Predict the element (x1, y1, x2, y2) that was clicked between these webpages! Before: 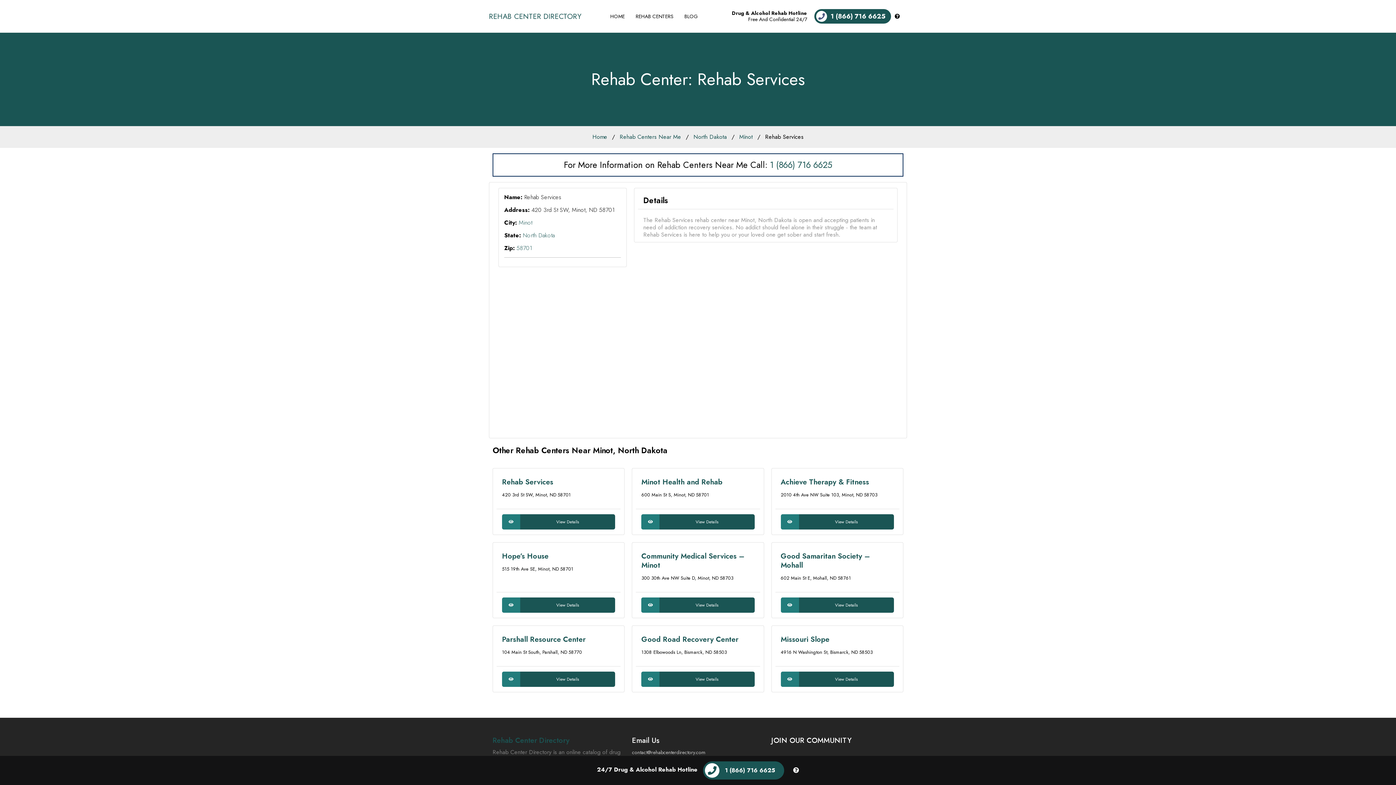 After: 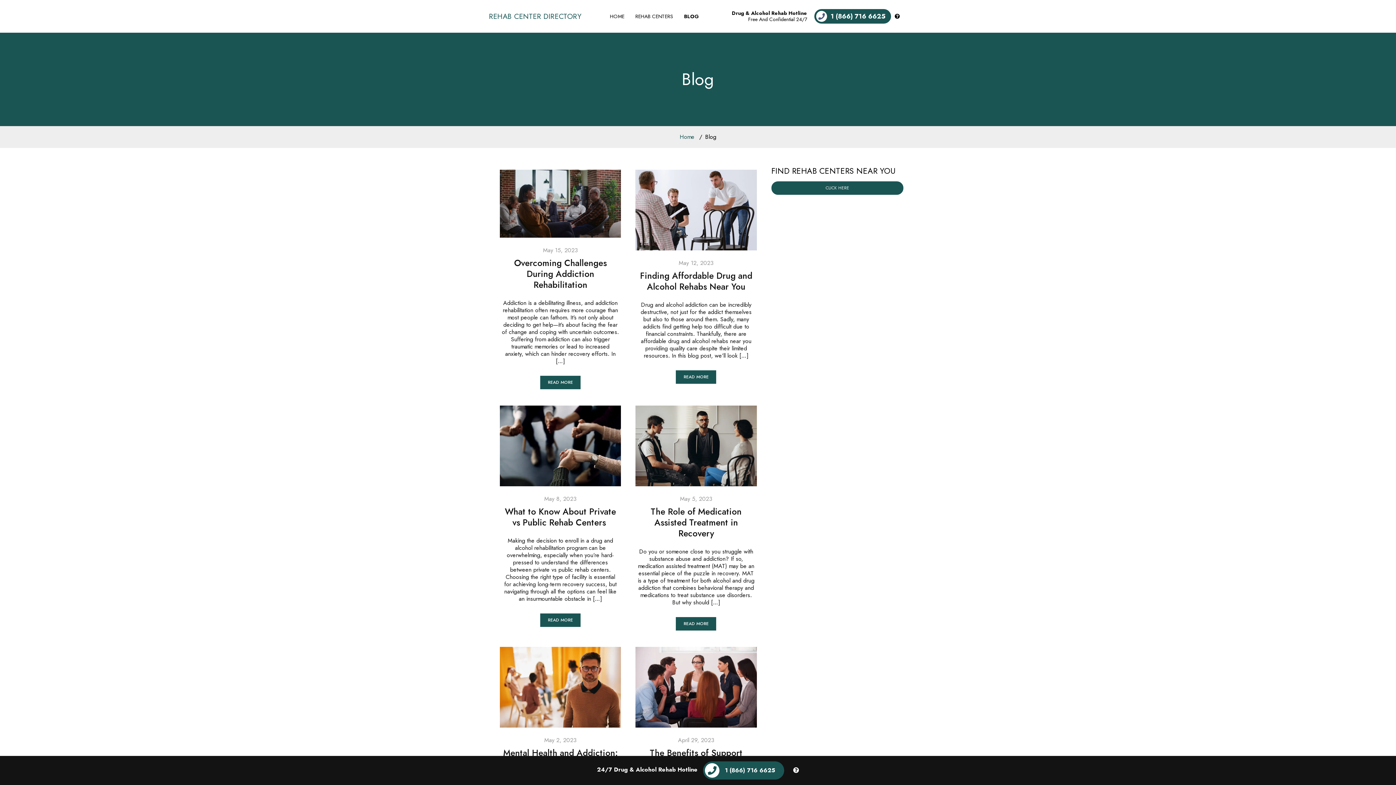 Action: label: BLOG bbox: (679, 11, 703, 21)